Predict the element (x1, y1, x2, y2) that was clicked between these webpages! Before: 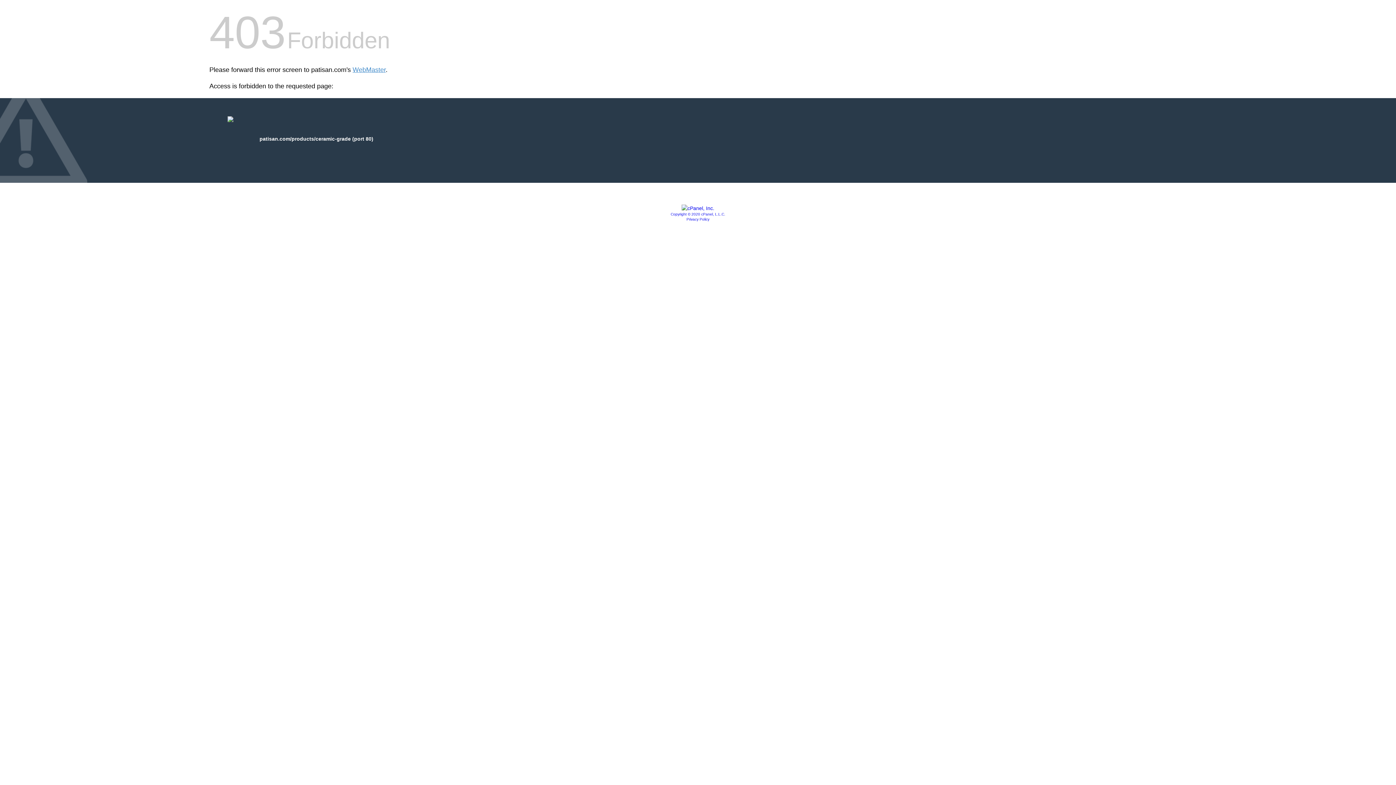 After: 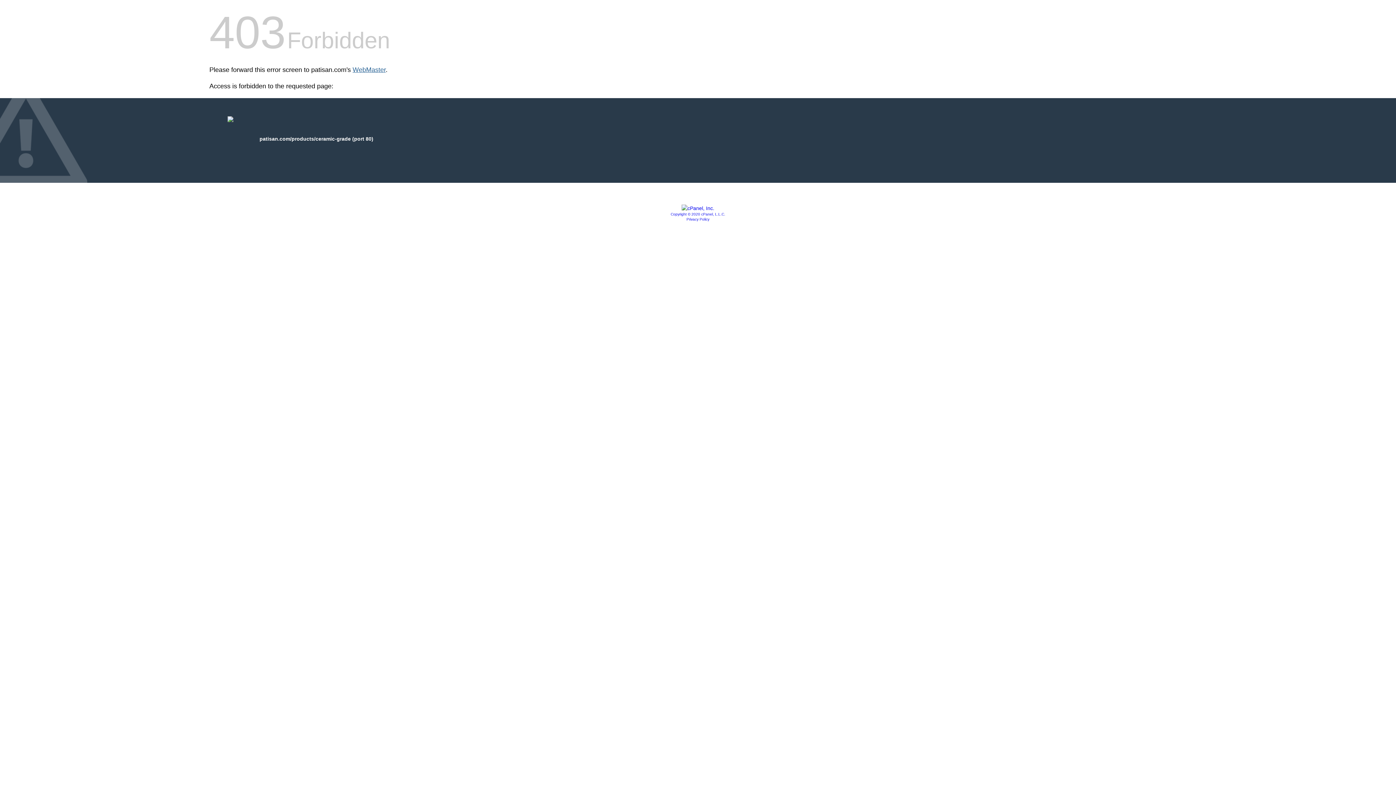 Action: label: WebMaster bbox: (352, 66, 385, 73)